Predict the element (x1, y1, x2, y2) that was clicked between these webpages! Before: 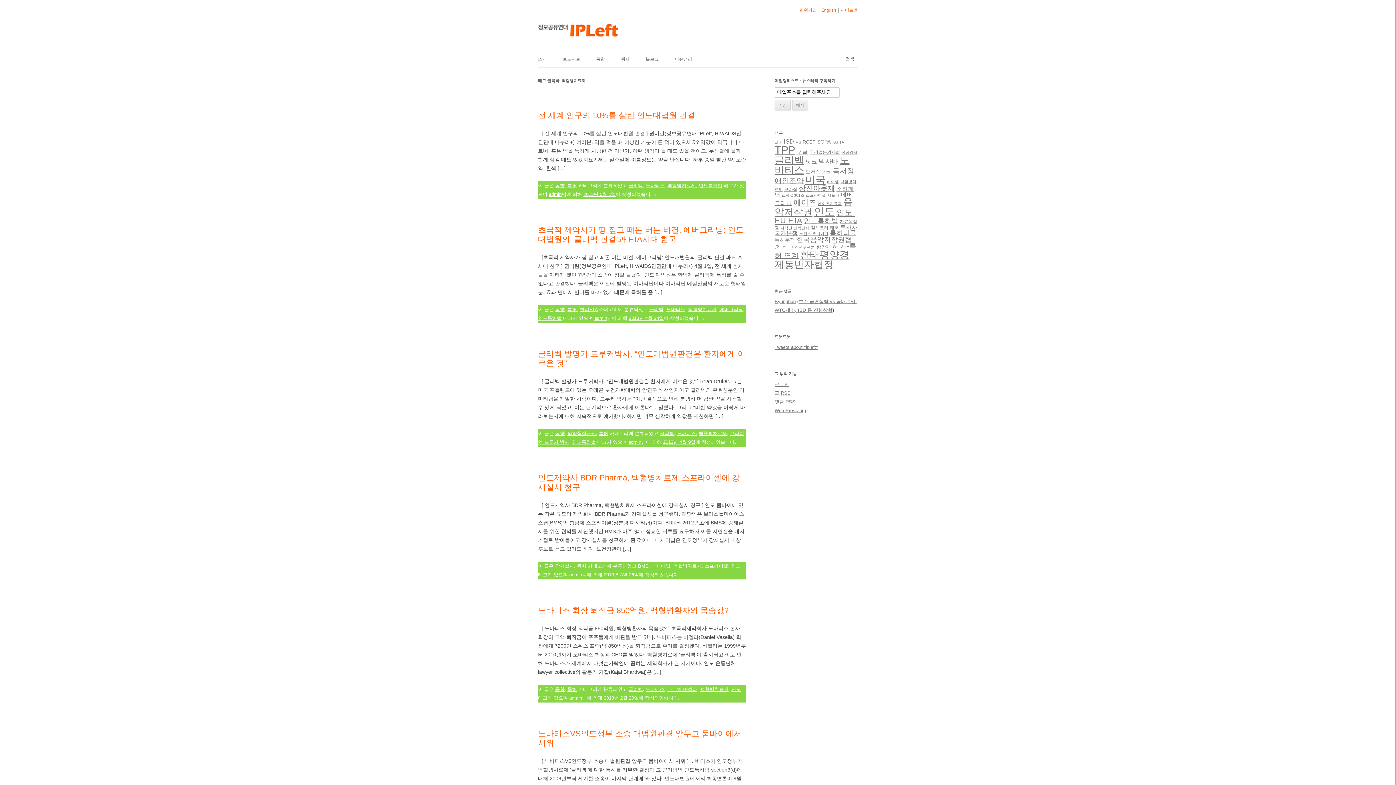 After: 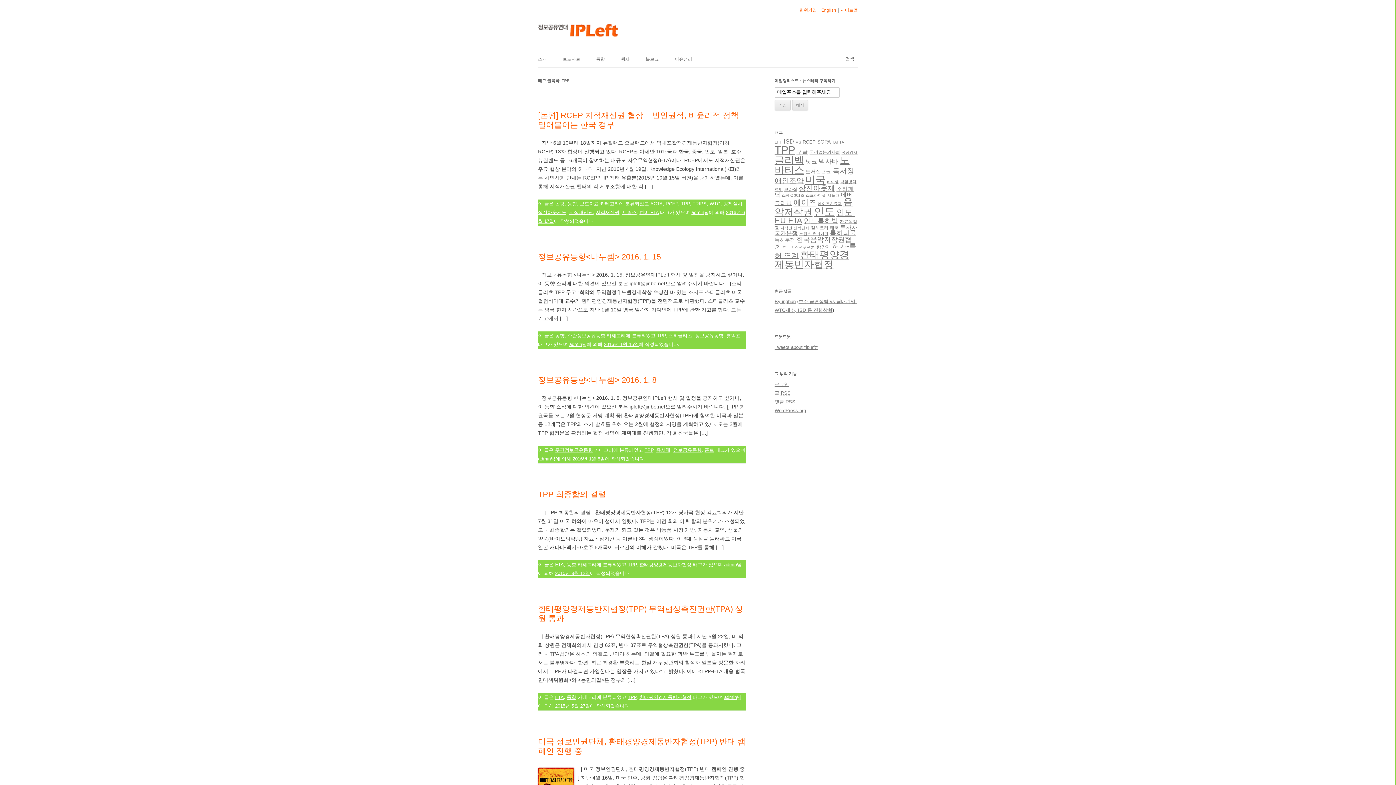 Action: bbox: (774, 143, 795, 155) label: TPP